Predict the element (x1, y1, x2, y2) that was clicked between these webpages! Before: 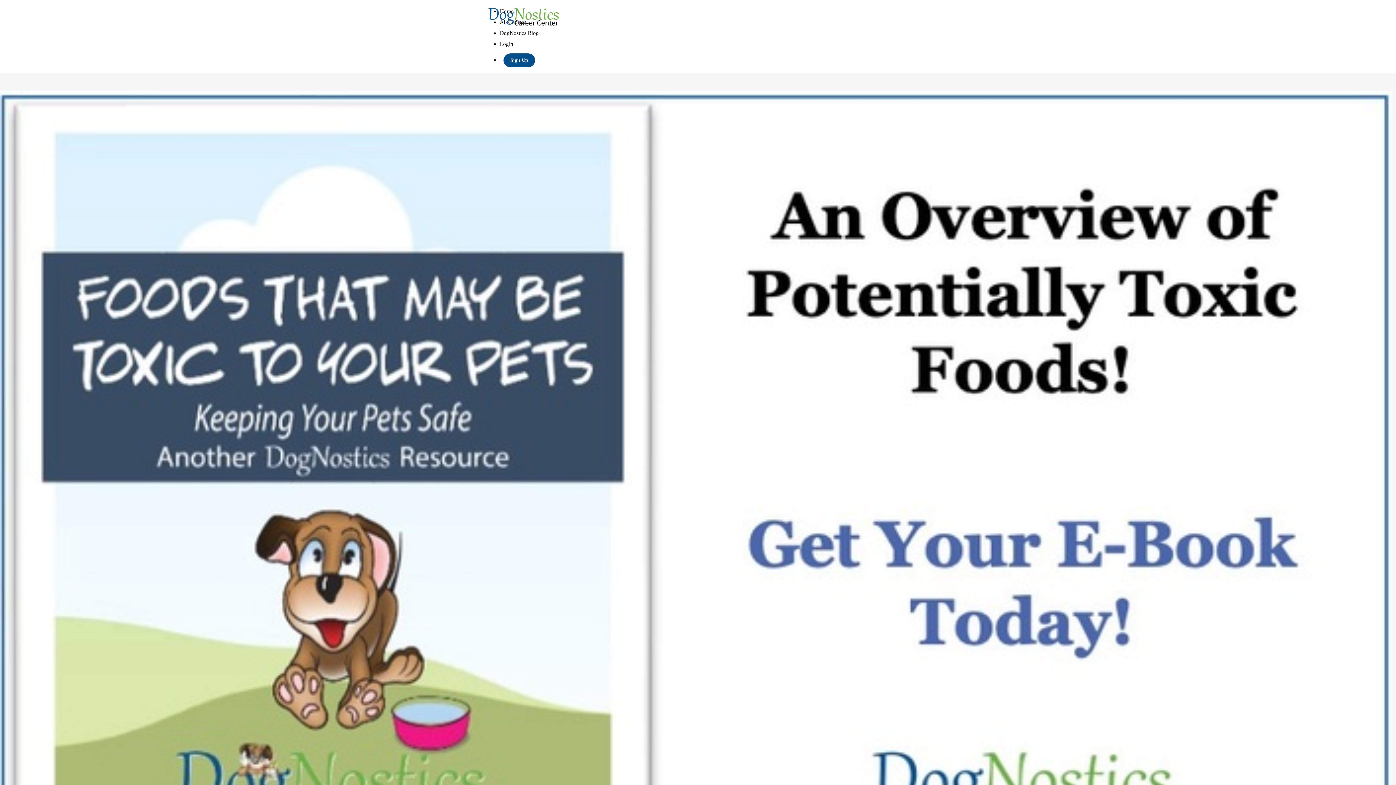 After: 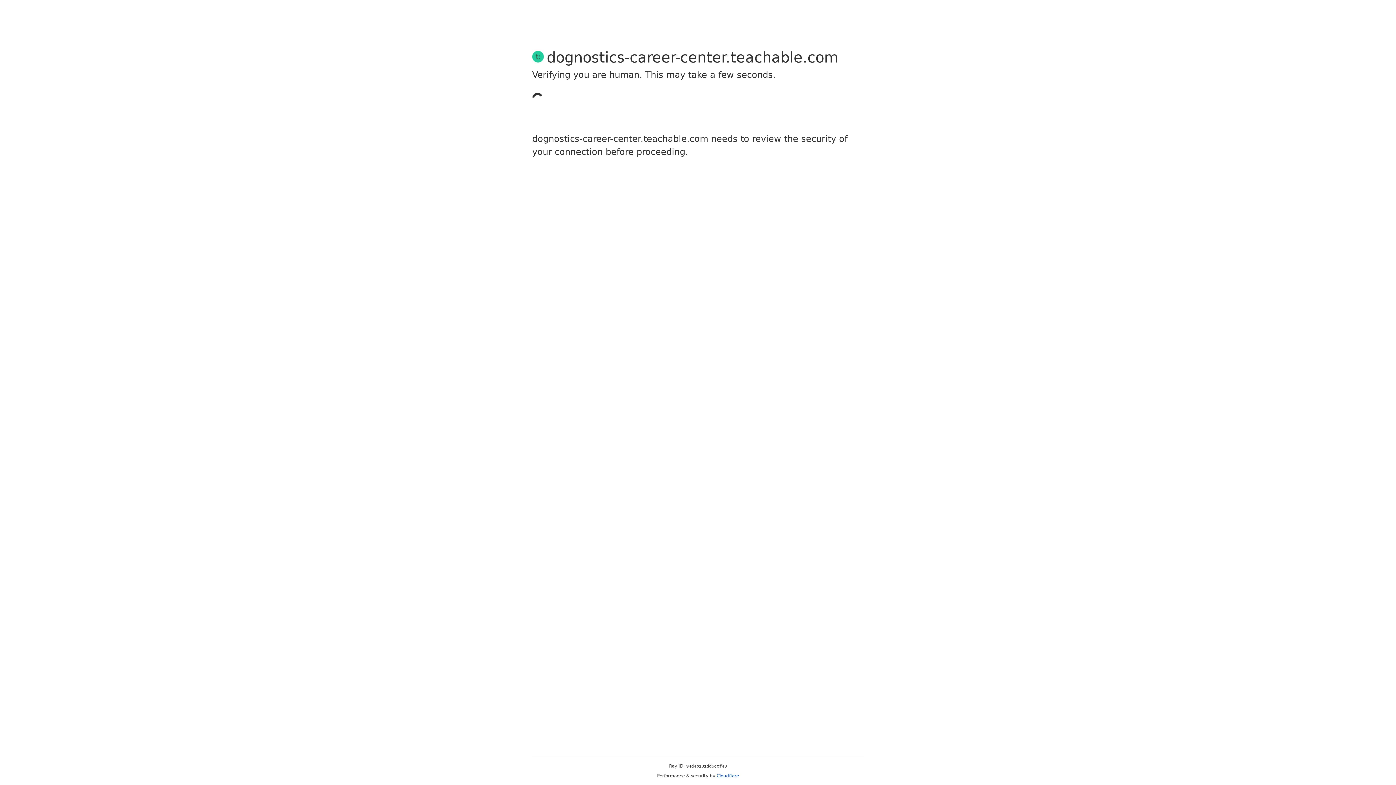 Action: label: Login bbox: (500, 41, 513, 46)